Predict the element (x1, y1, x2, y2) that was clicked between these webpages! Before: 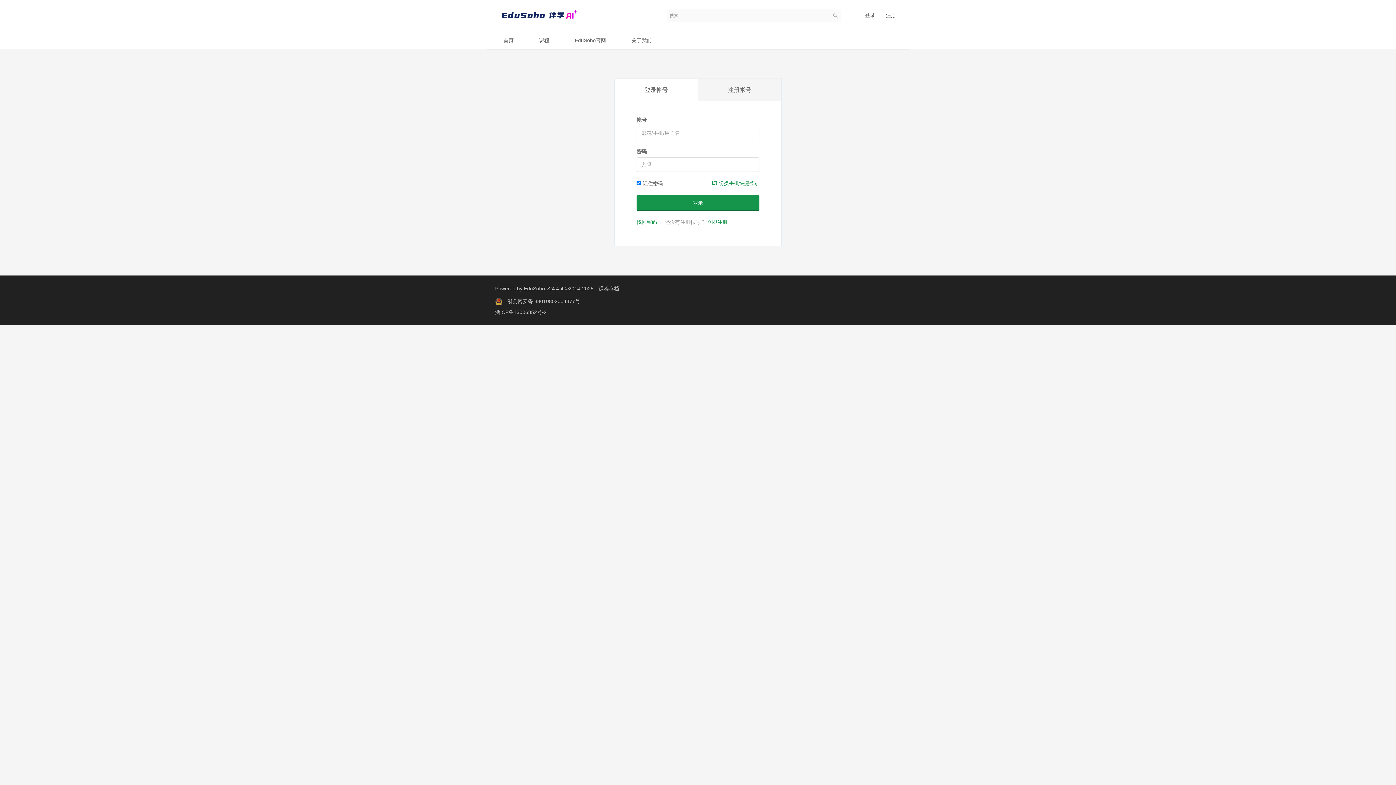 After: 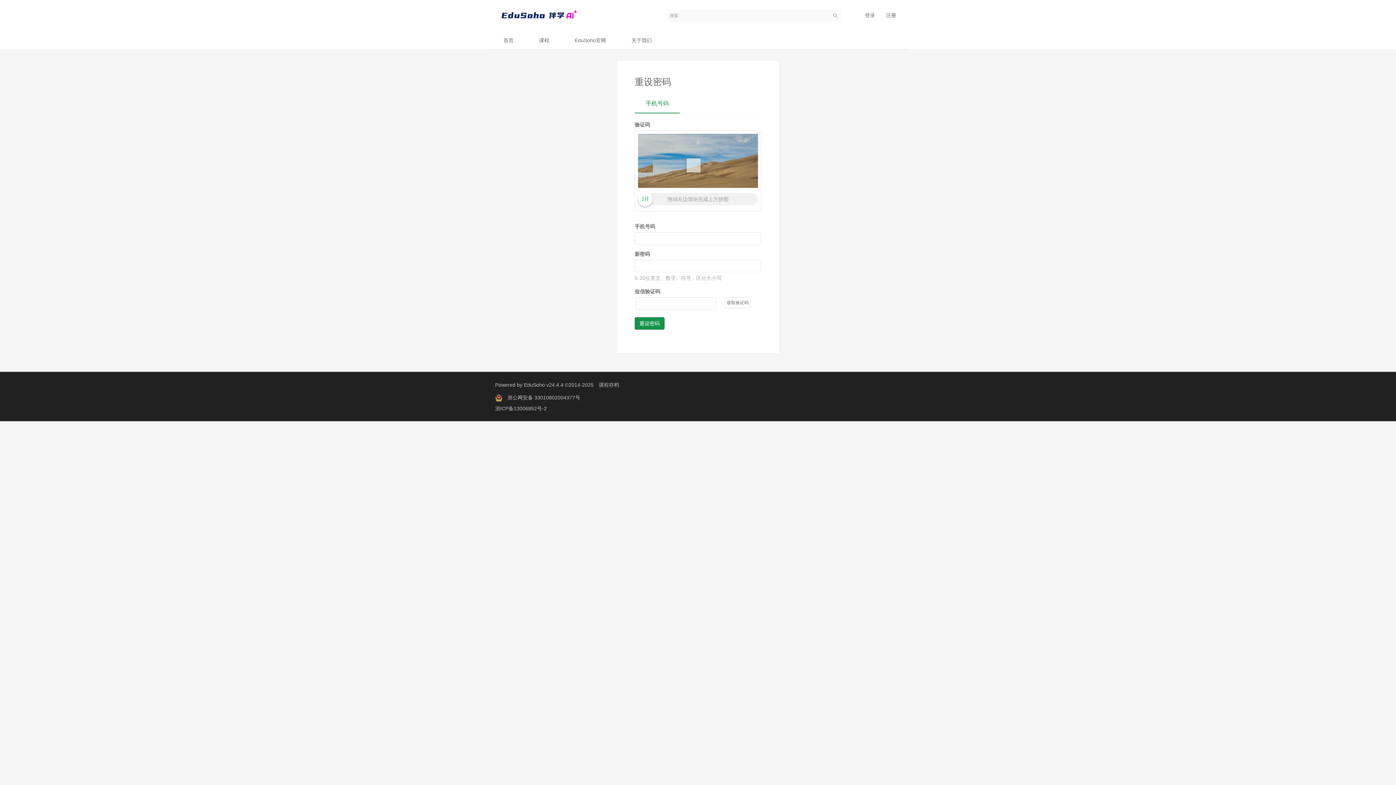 Action: label: 找回密码 bbox: (636, 219, 657, 225)